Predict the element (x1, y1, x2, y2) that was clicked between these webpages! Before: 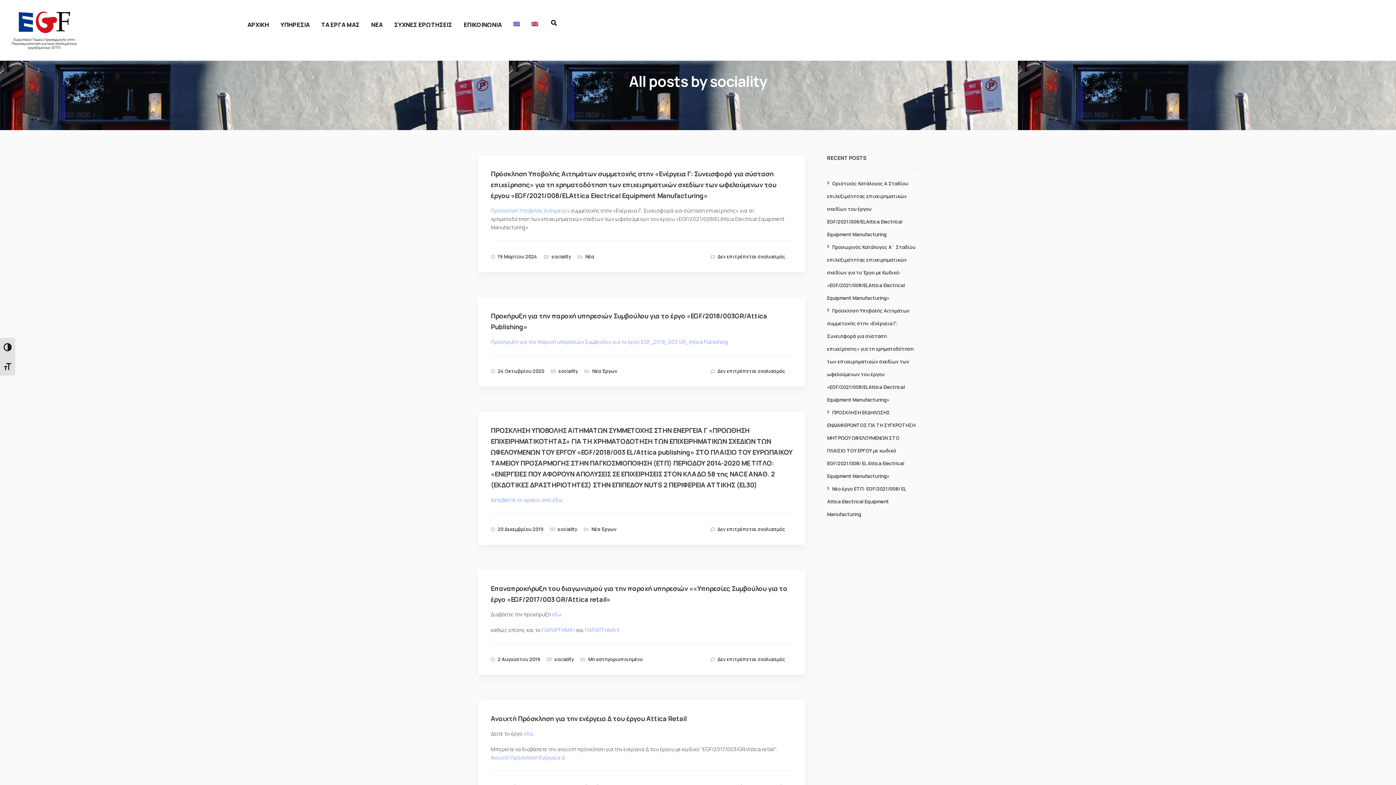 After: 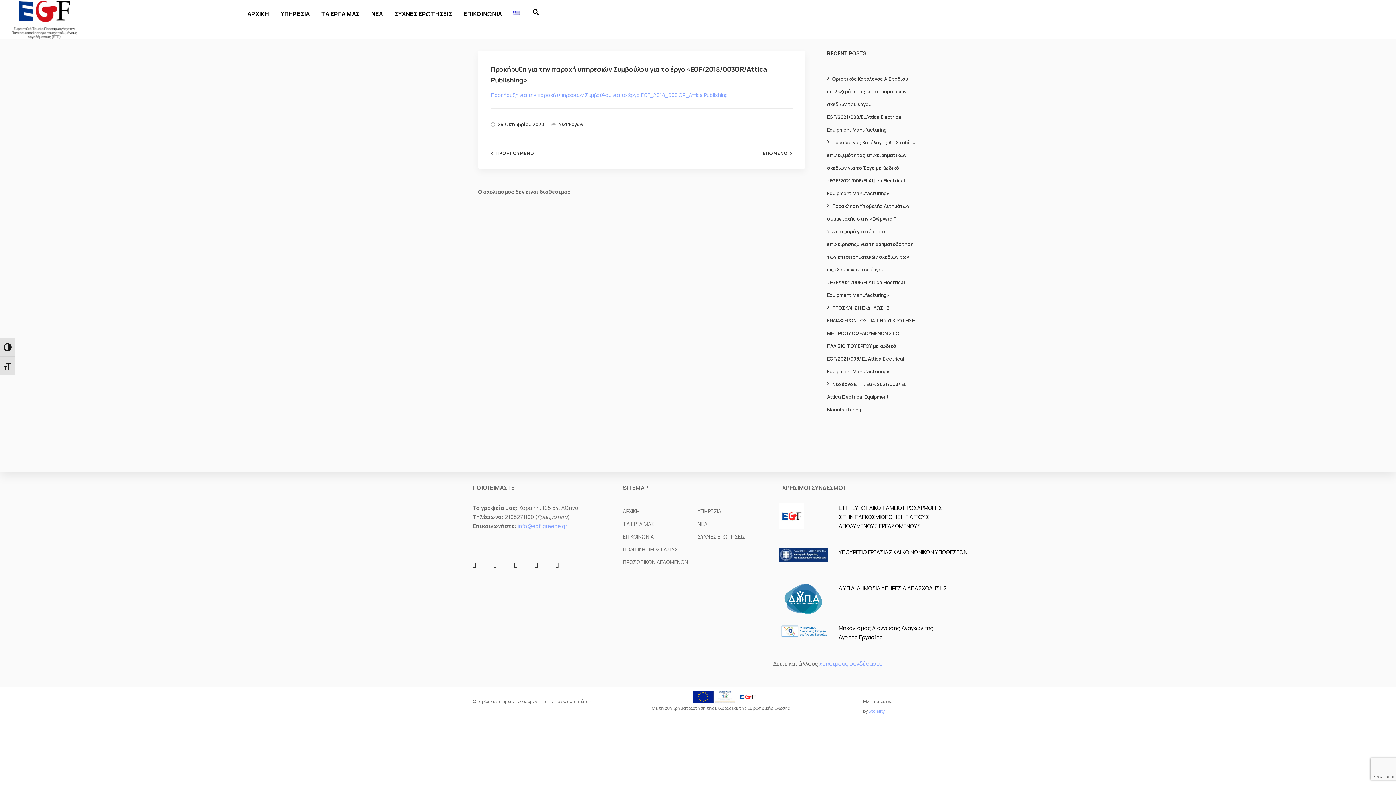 Action: bbox: (490, 310, 792, 332) label: Προκήρυξη για την παροχή υπηρεσιών Συμβούλου για το έργο «EGF/2018/003GR/Attica Publishing»